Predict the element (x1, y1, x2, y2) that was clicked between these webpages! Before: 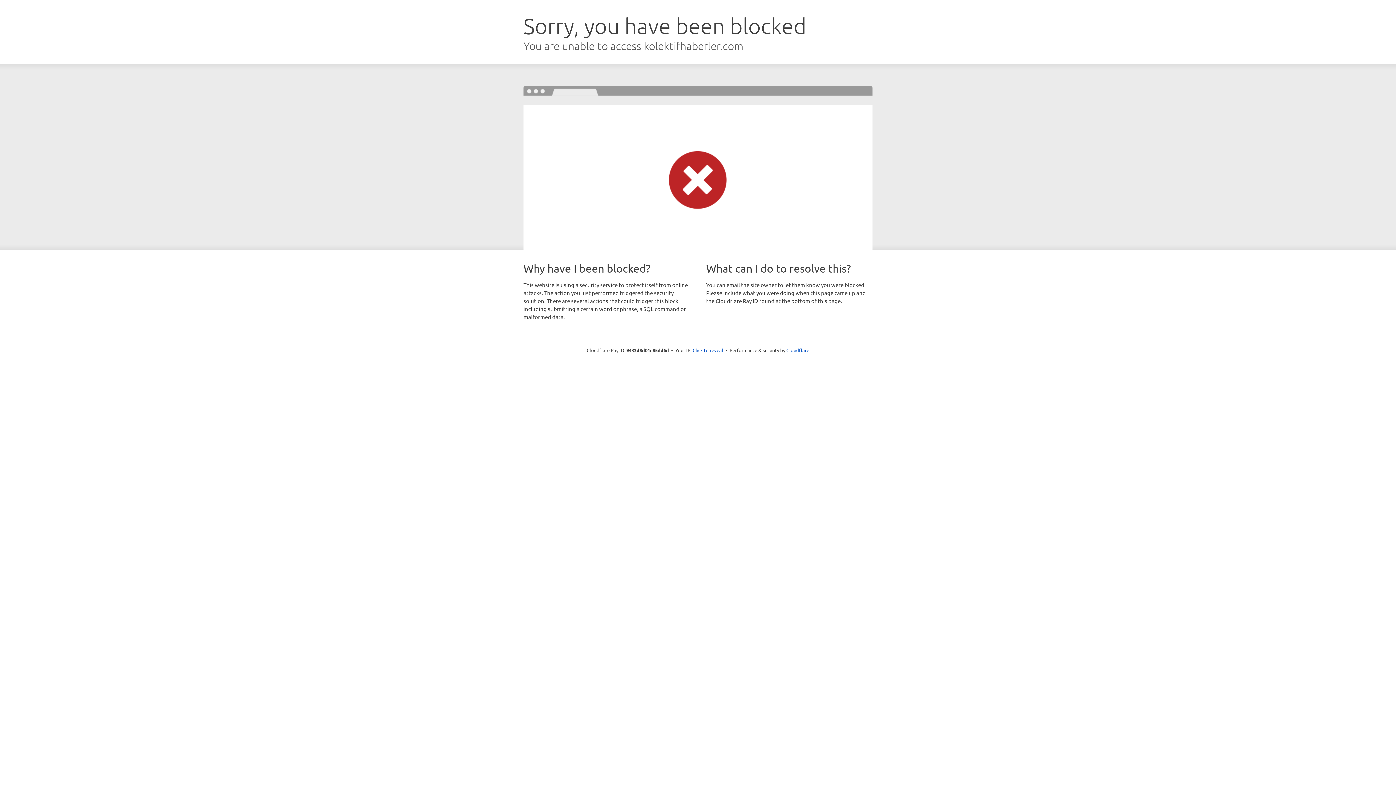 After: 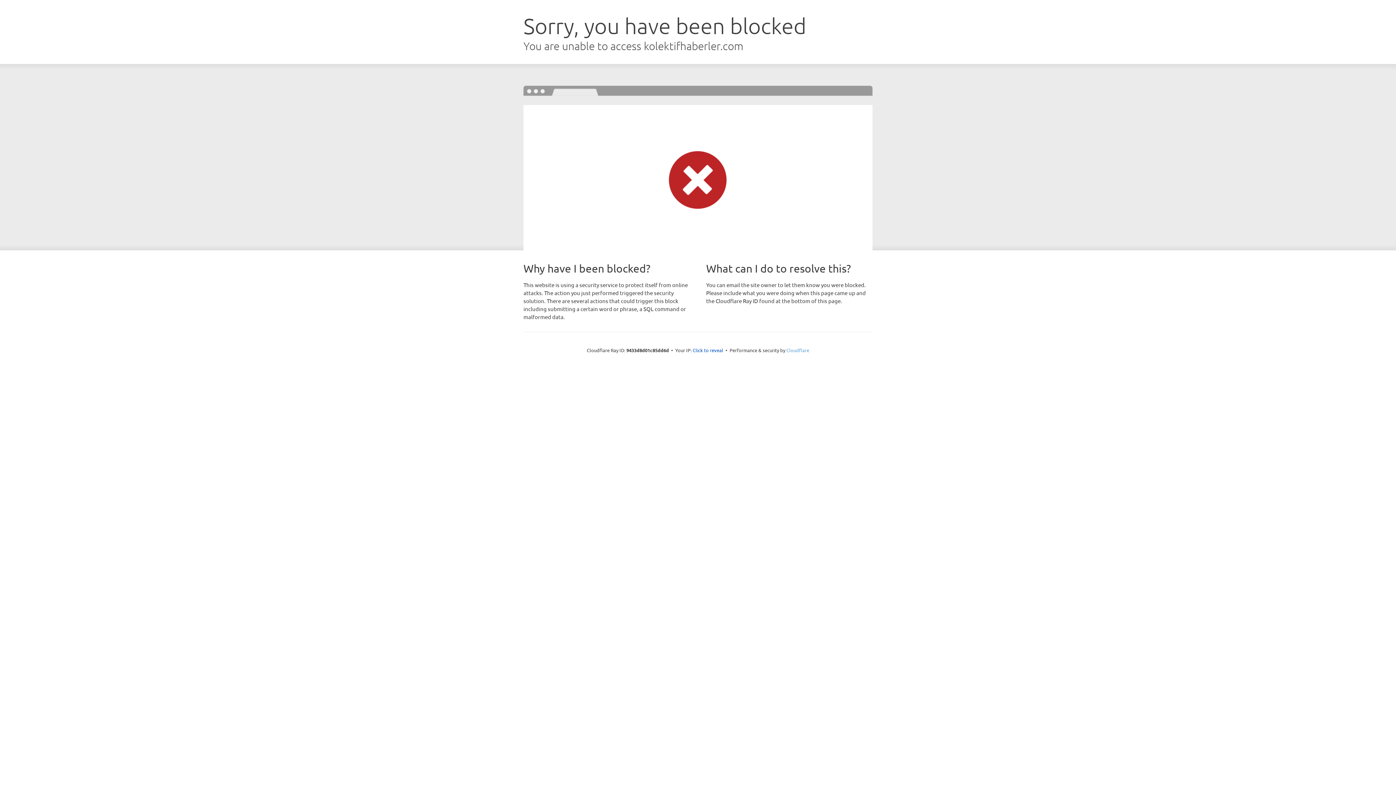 Action: label: Cloudflare bbox: (786, 347, 809, 353)